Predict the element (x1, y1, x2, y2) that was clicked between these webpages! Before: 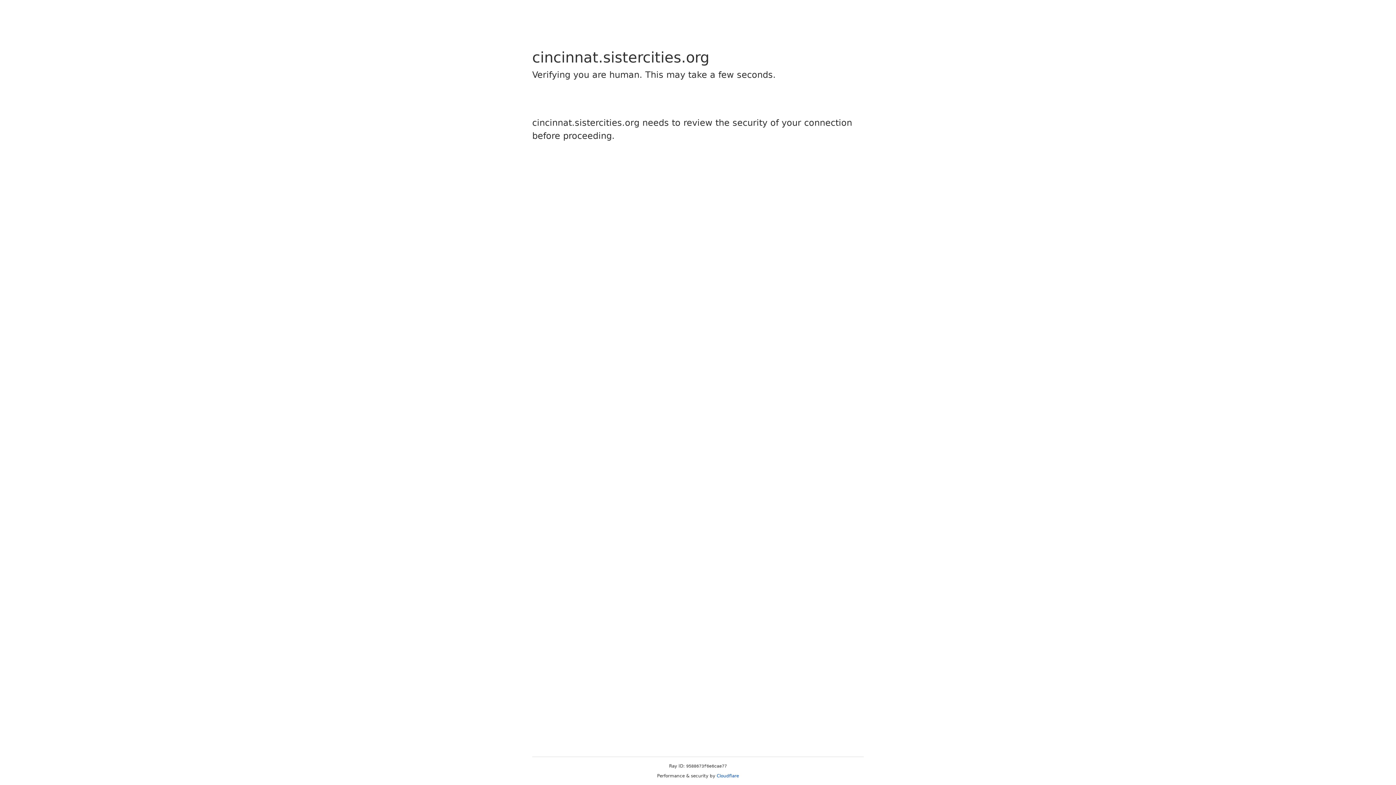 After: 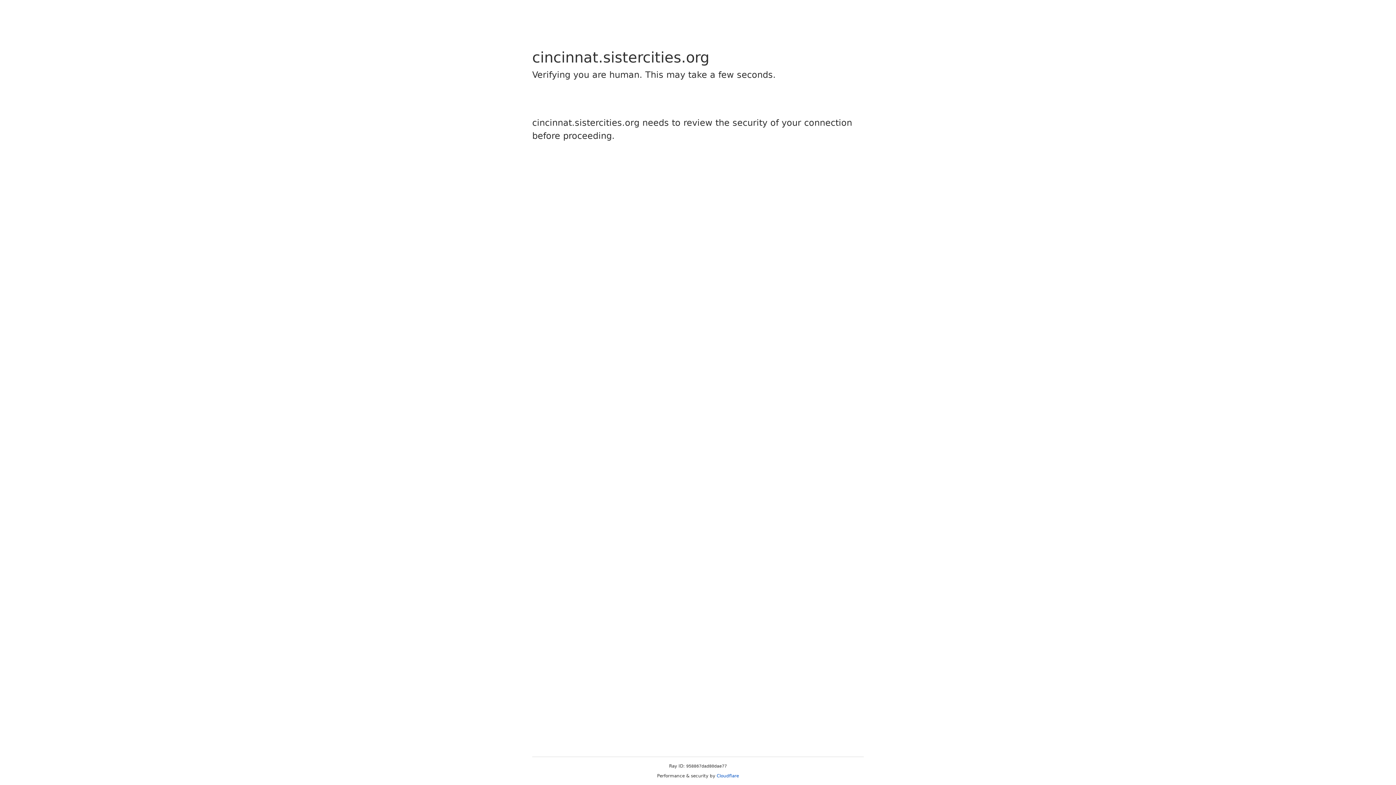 Action: bbox: (716, 773, 739, 778) label: Cloudflare